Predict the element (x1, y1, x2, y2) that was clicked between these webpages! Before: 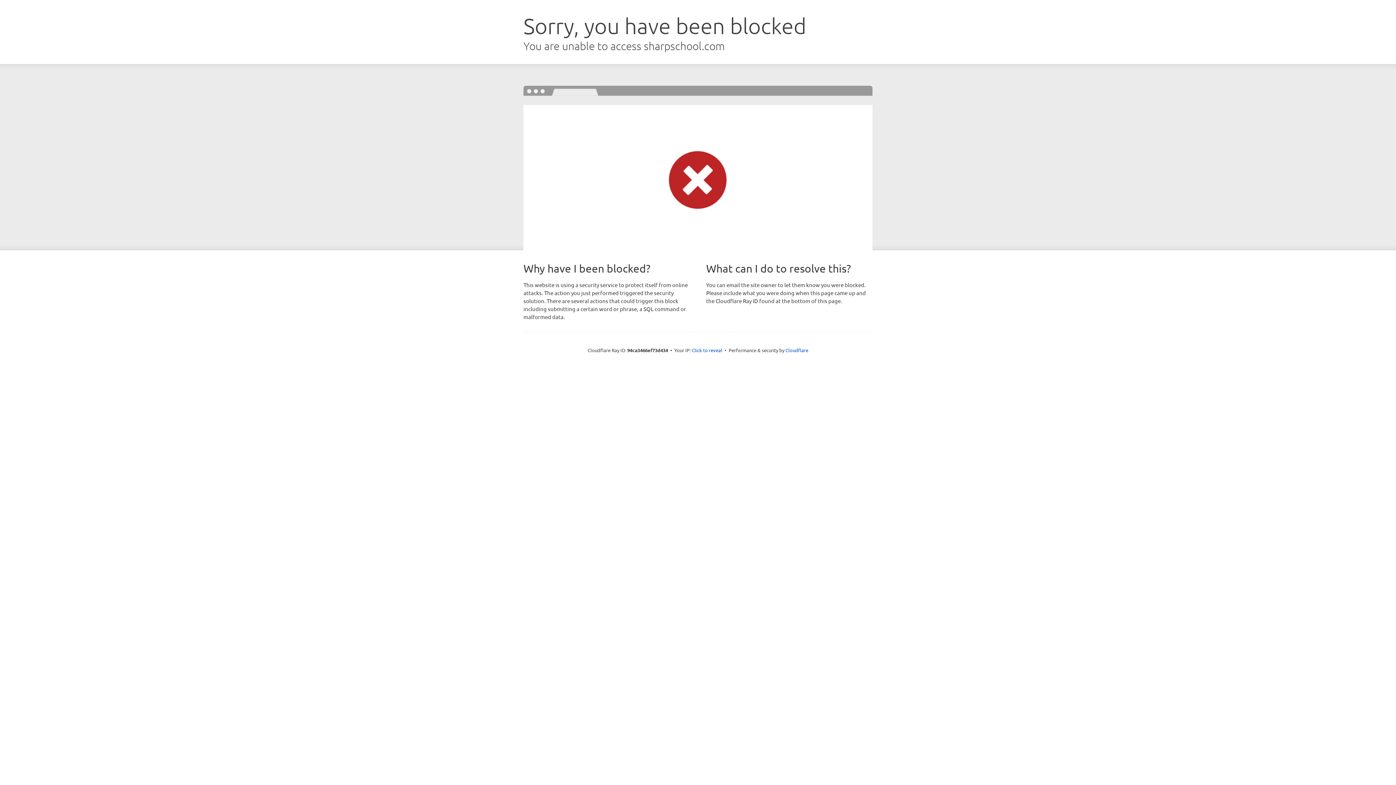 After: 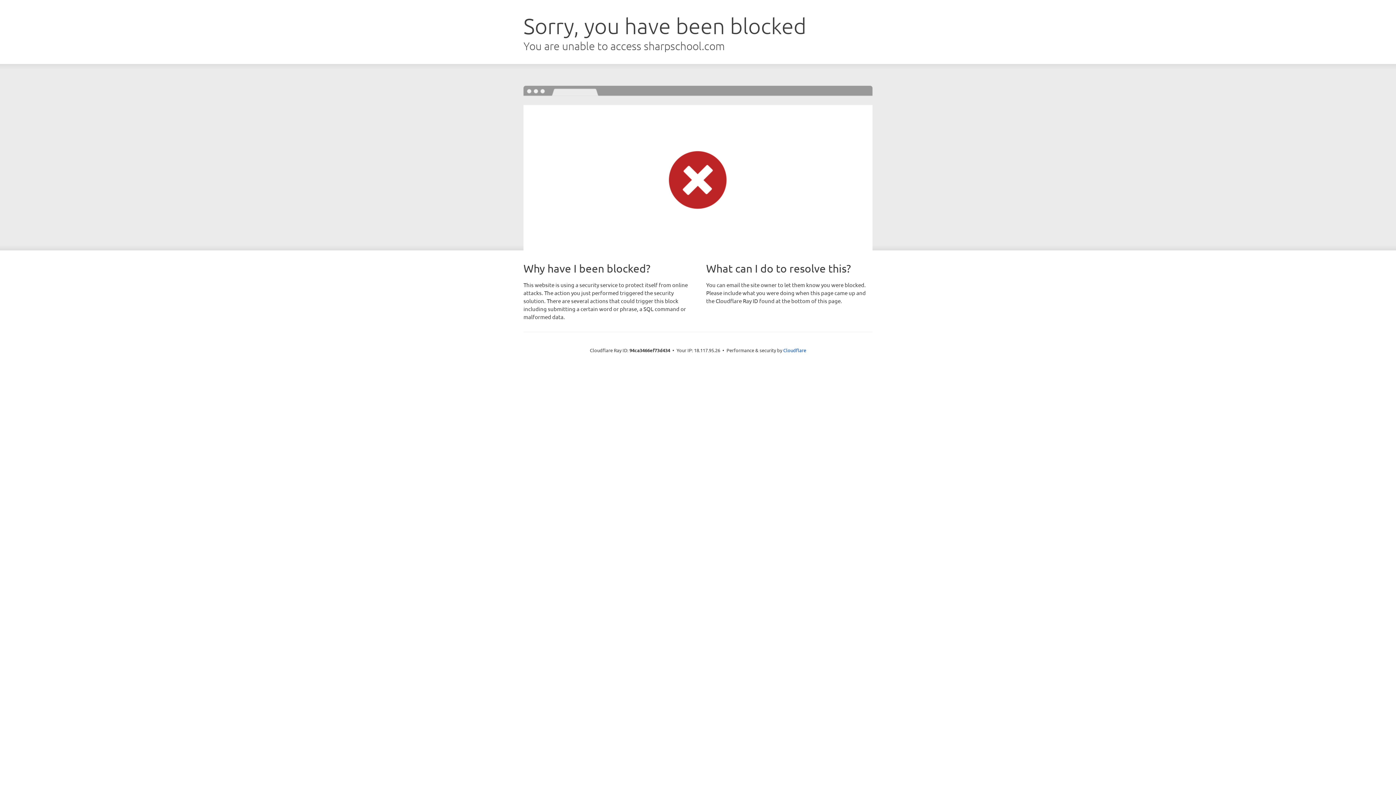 Action: label: Click to reveal bbox: (692, 346, 722, 353)